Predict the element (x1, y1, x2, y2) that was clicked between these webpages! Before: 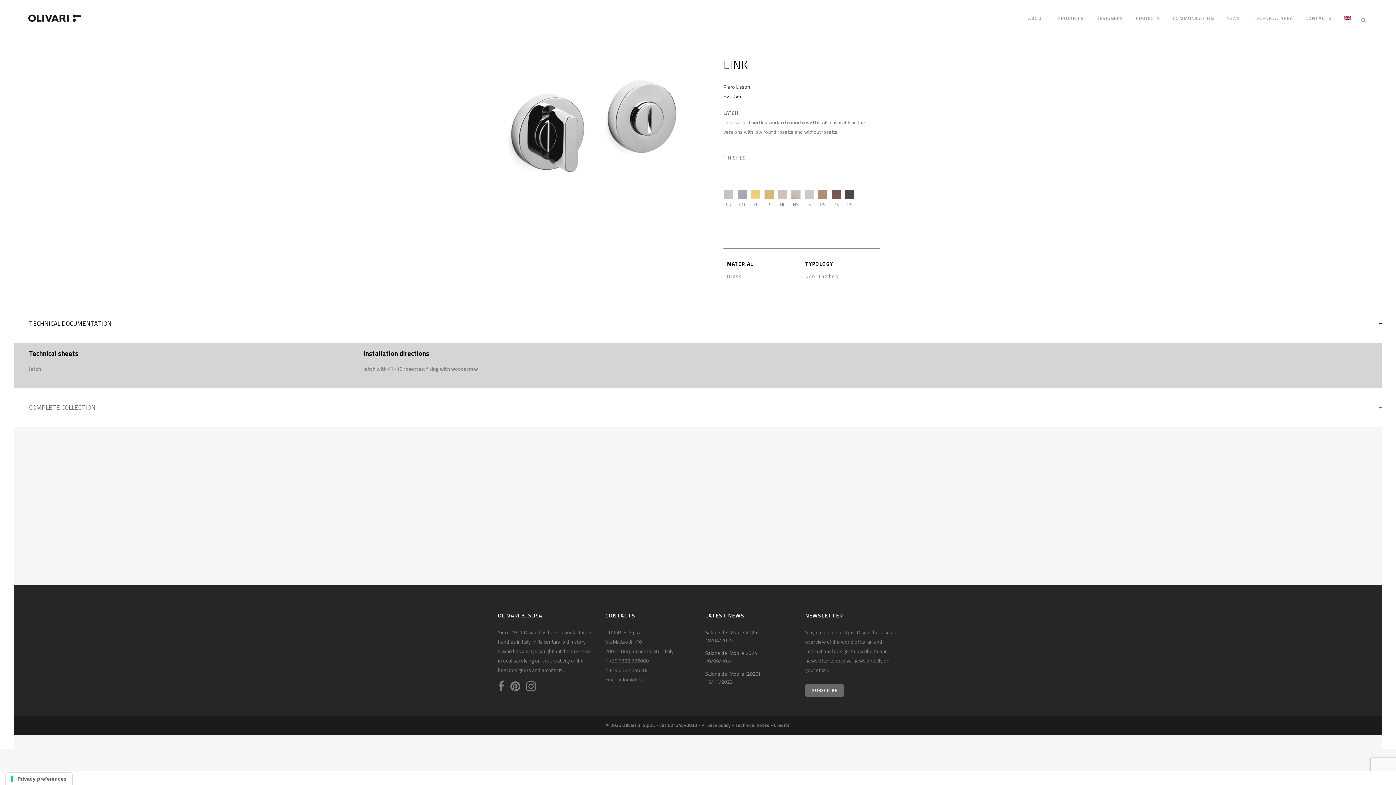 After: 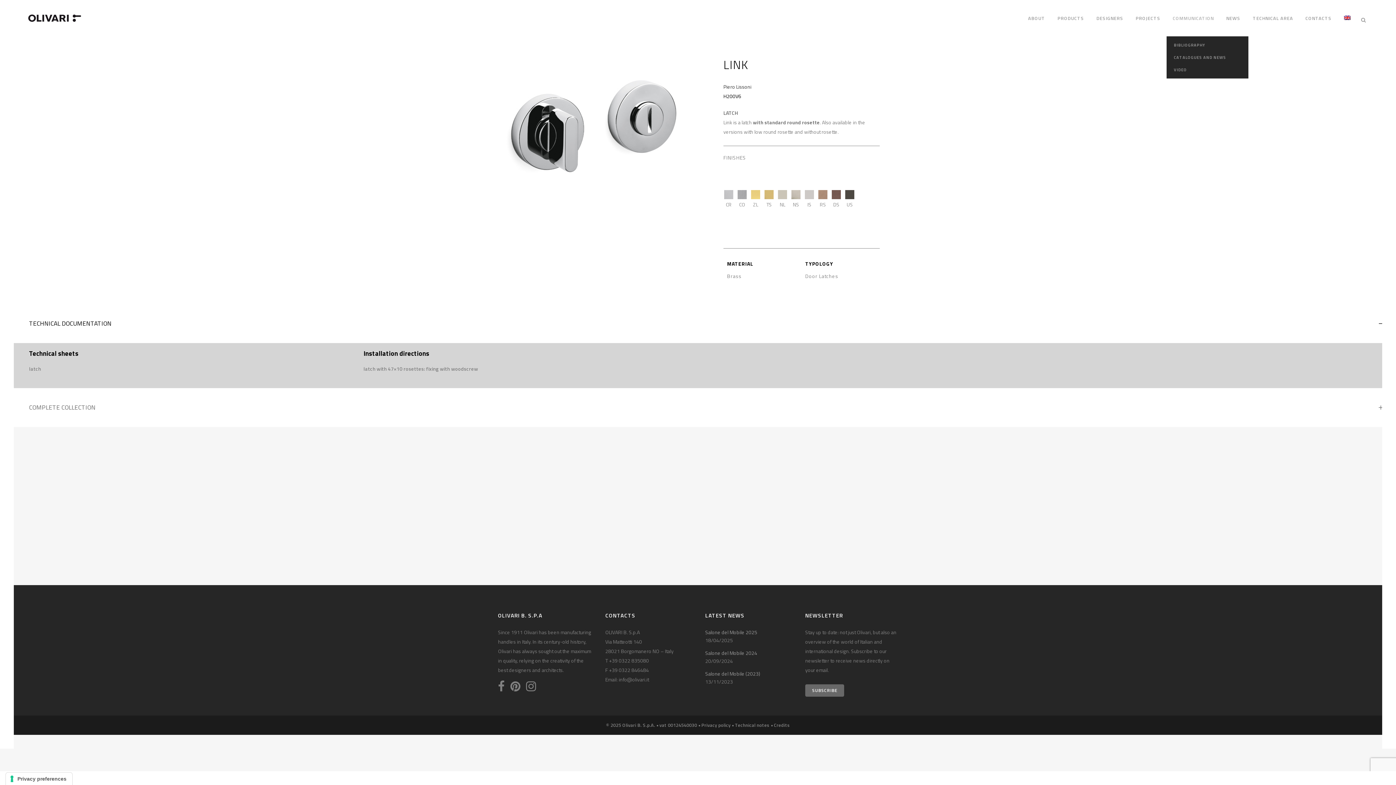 Action: bbox: (1166, 0, 1220, 36) label: COMMUNICATION